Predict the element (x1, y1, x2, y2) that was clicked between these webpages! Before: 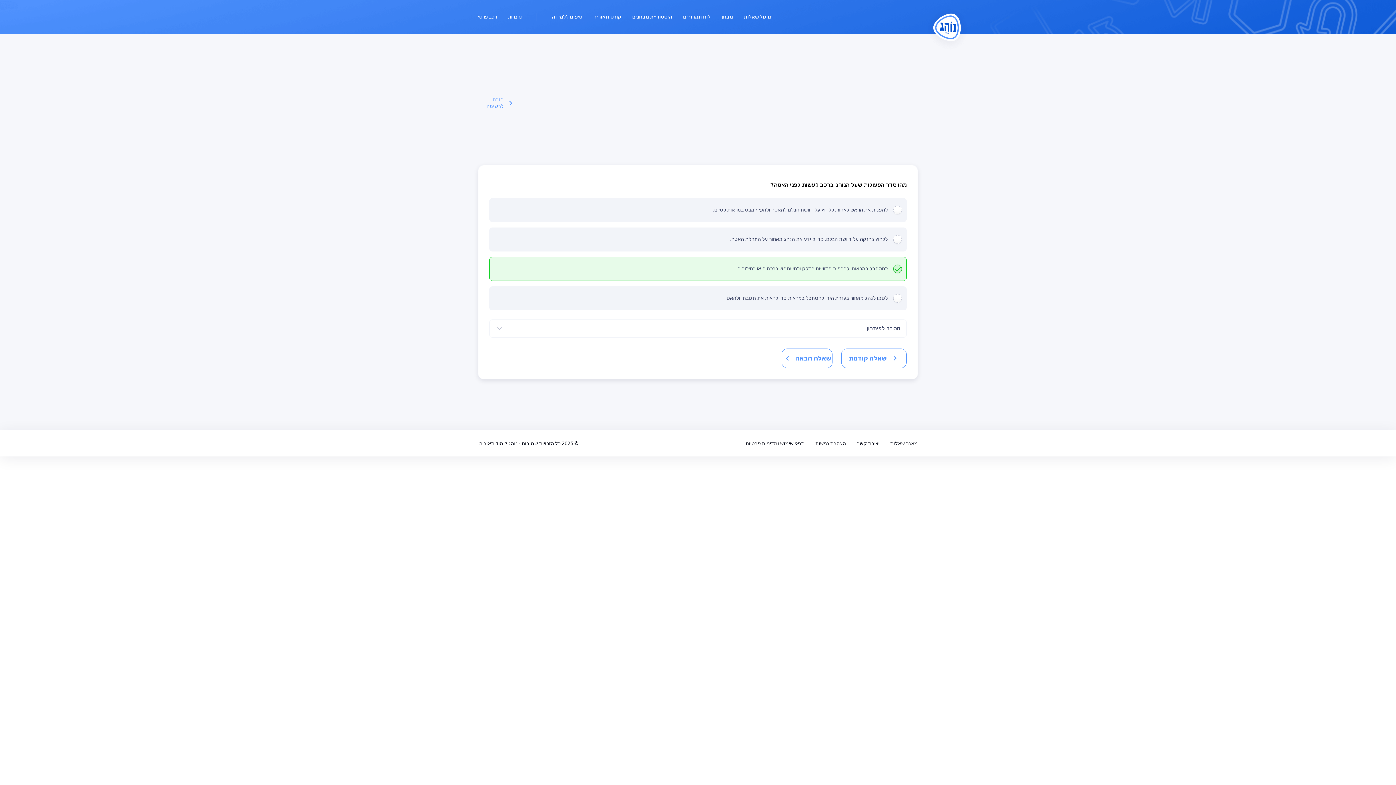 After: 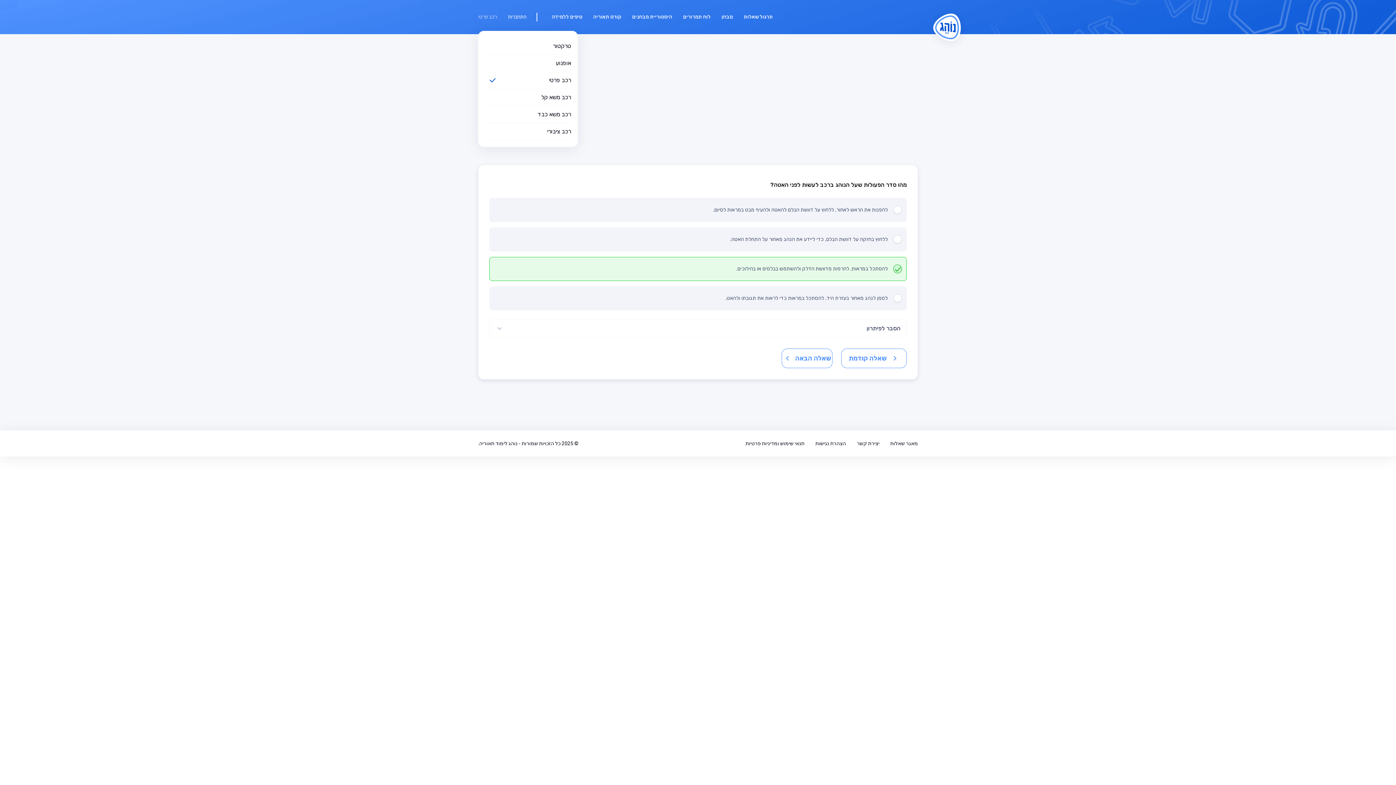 Action: bbox: (478, 12, 497, 21) label: רכב פרטי